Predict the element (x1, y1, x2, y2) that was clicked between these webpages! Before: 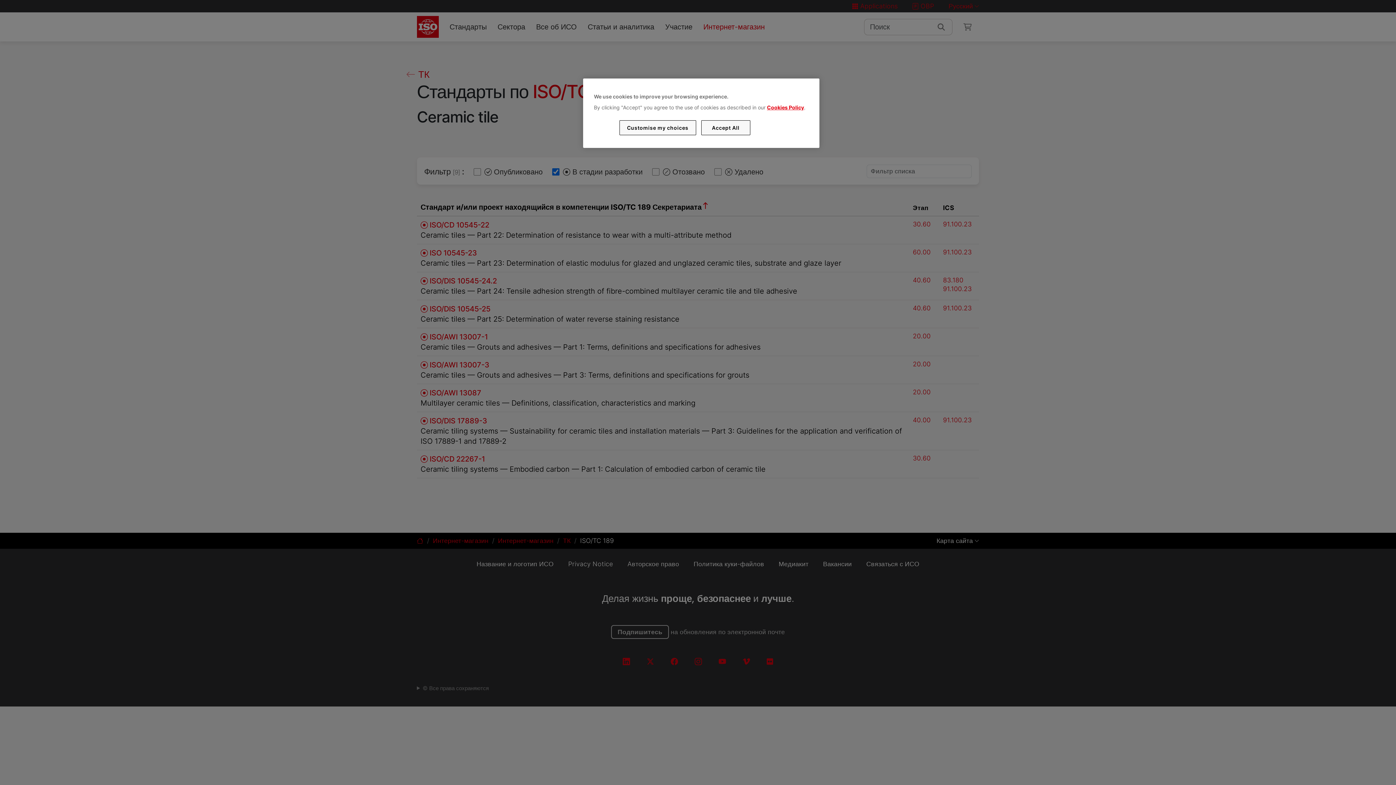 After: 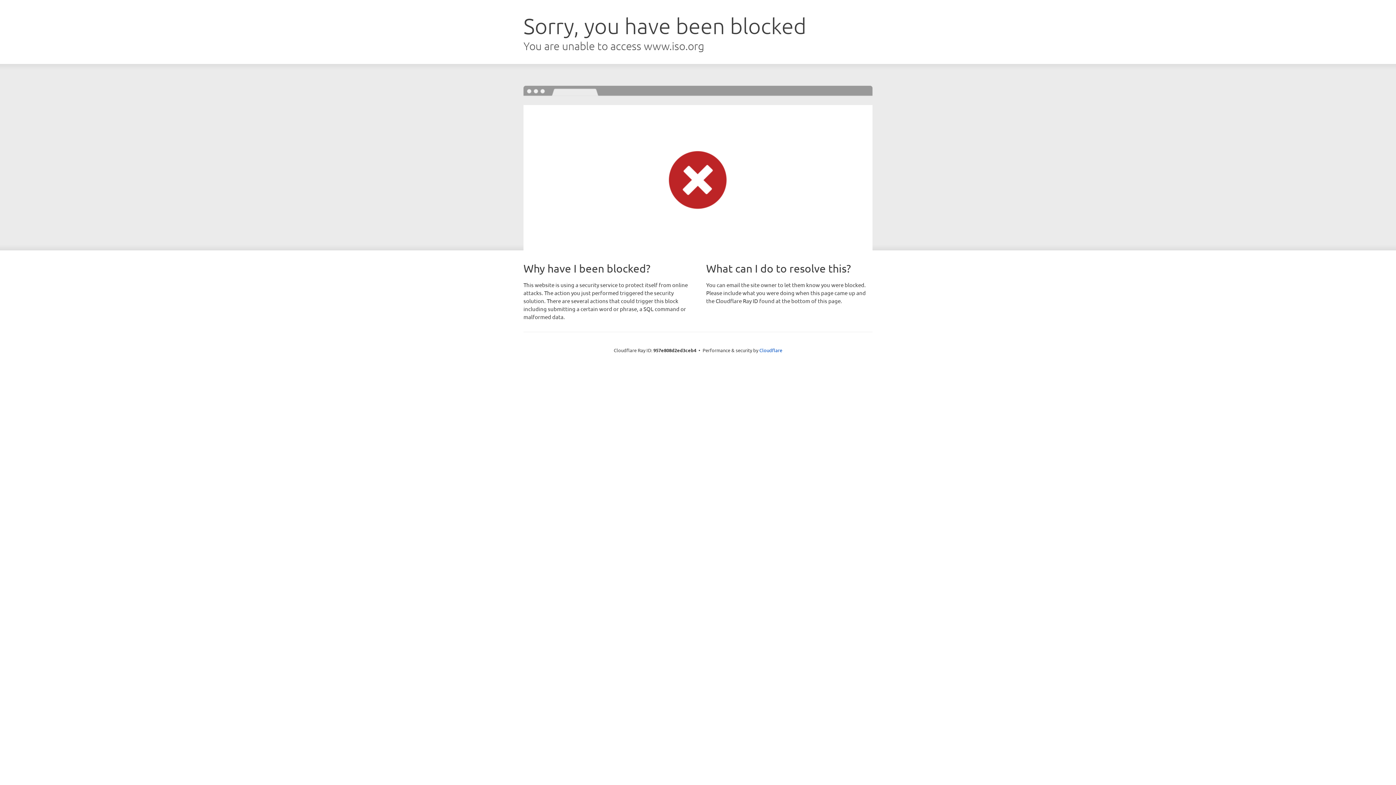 Action: bbox: (767, 104, 804, 110) label: Cookies Policy